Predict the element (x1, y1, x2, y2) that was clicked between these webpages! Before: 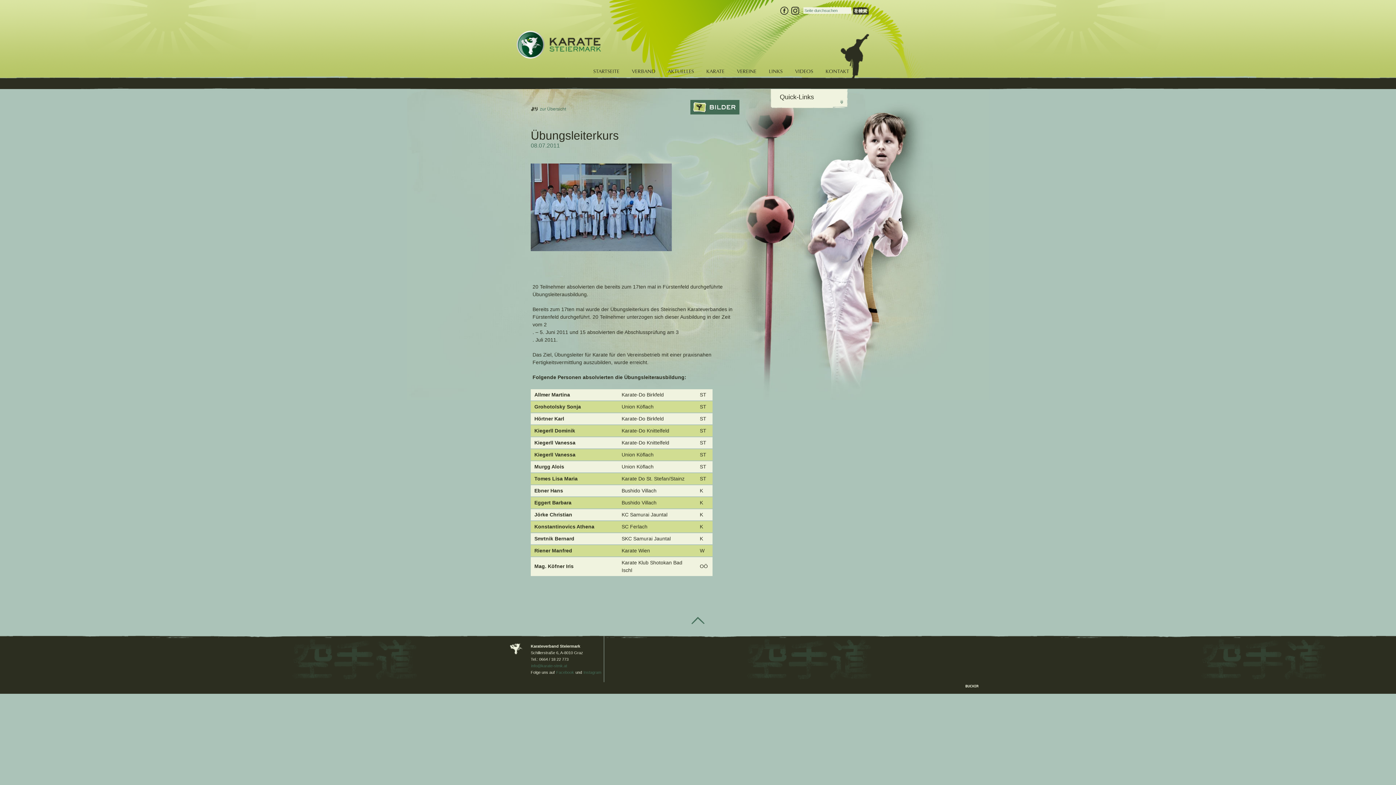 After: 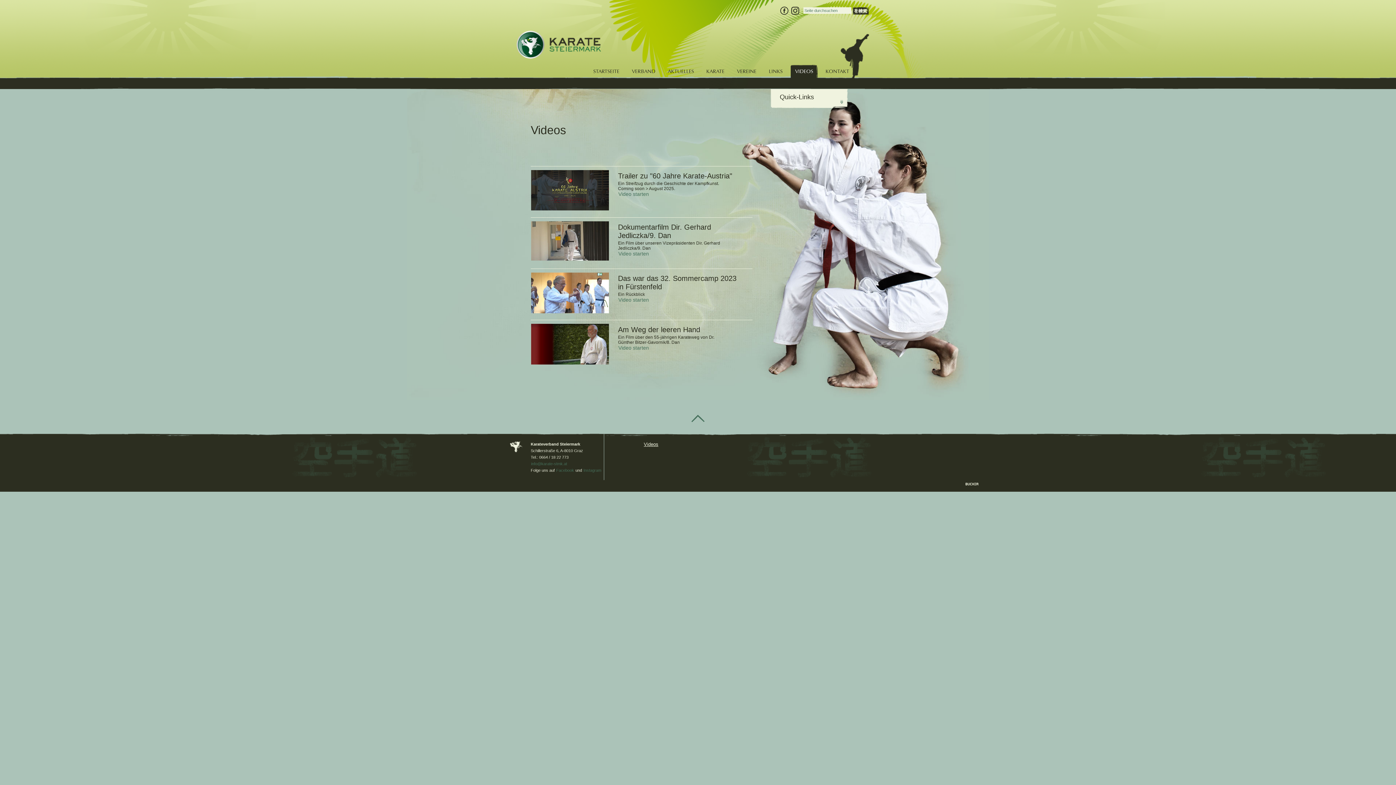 Action: label: VIDEOS bbox: (790, 64, 817, 78)